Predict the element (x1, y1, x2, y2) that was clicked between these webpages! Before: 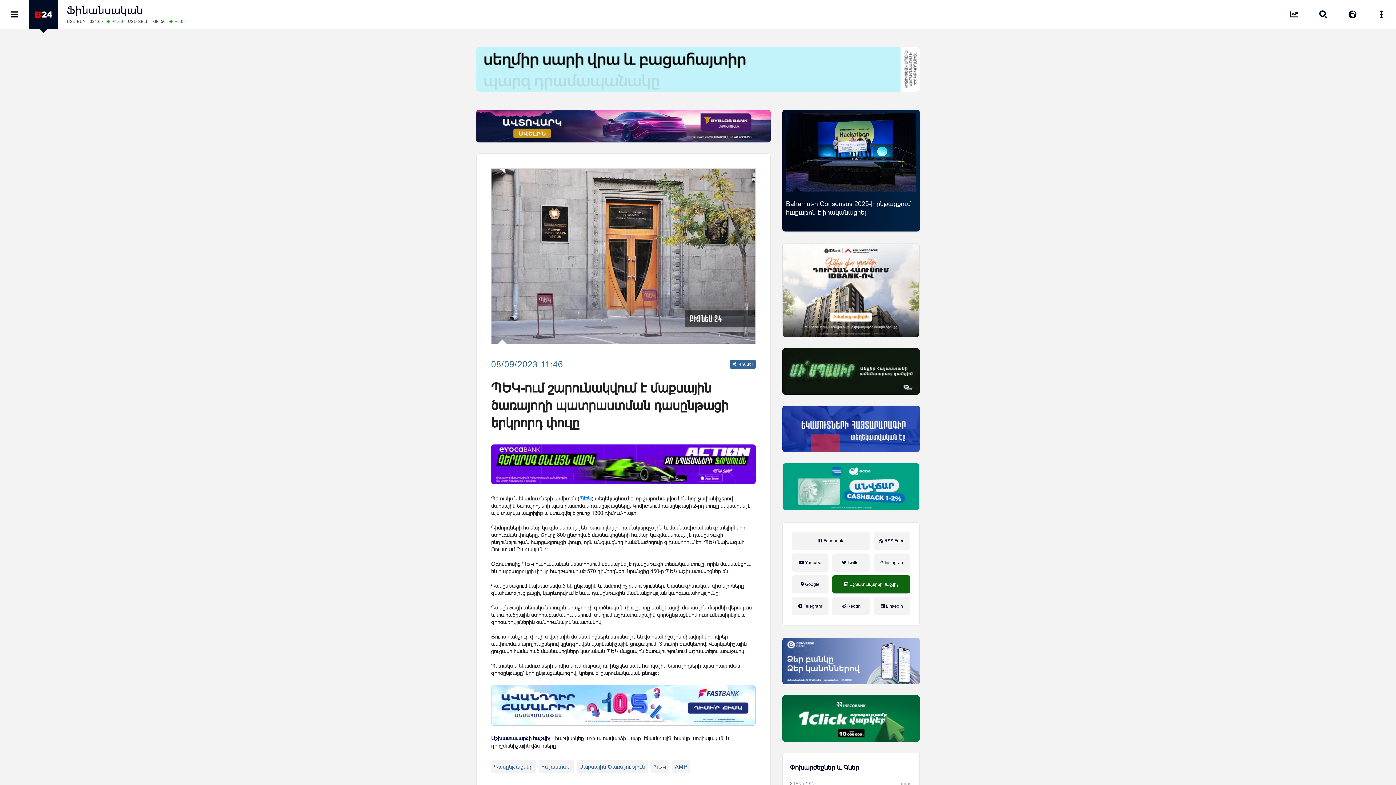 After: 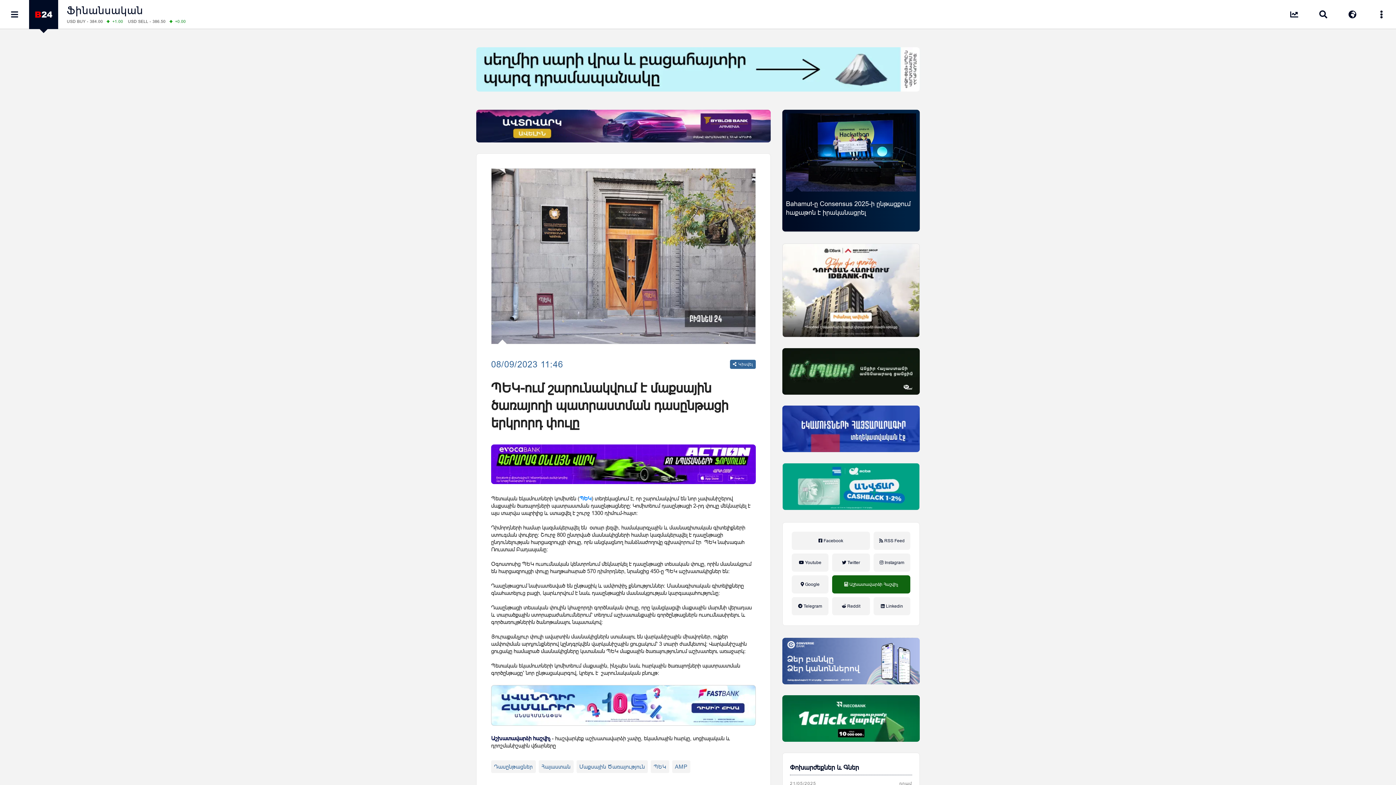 Action: bbox: (782, 243, 919, 337) label: IDBank